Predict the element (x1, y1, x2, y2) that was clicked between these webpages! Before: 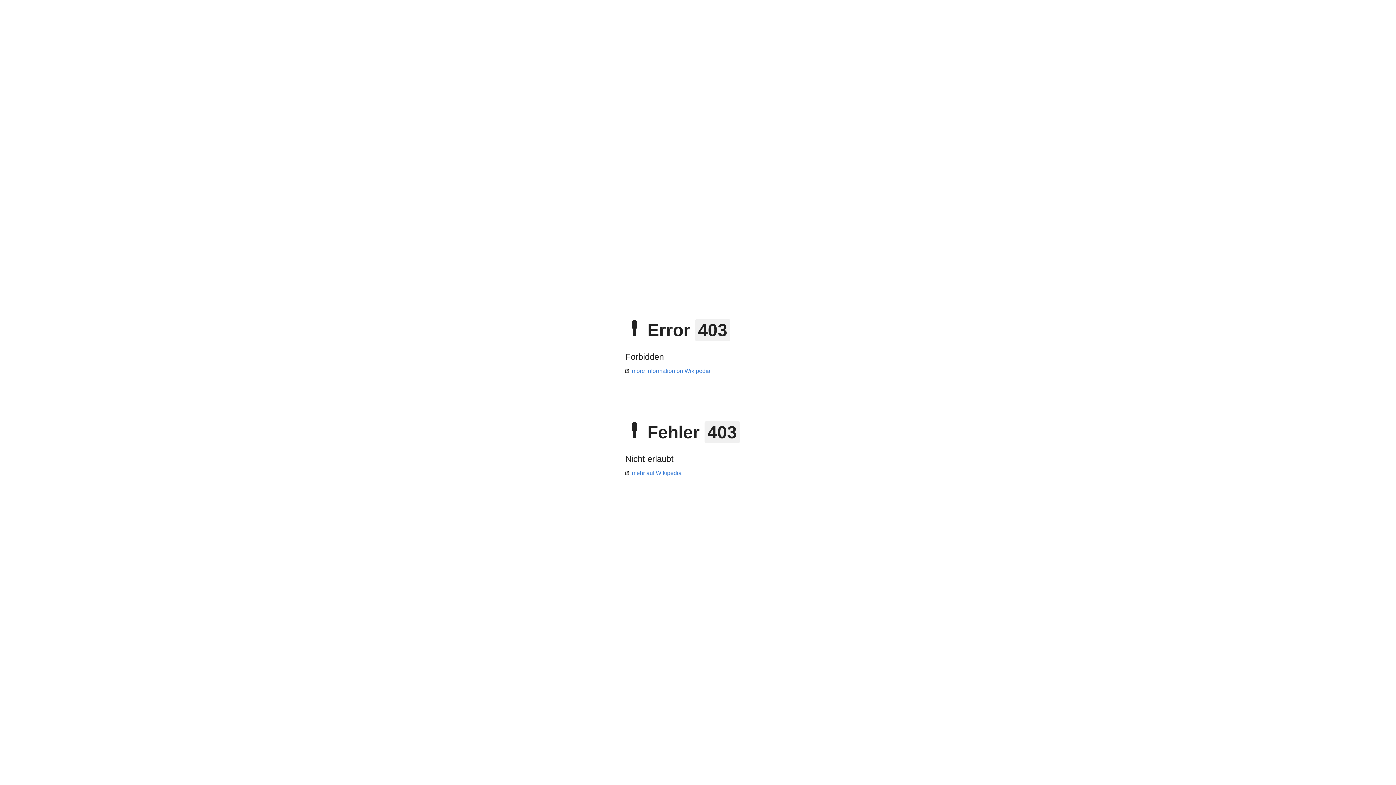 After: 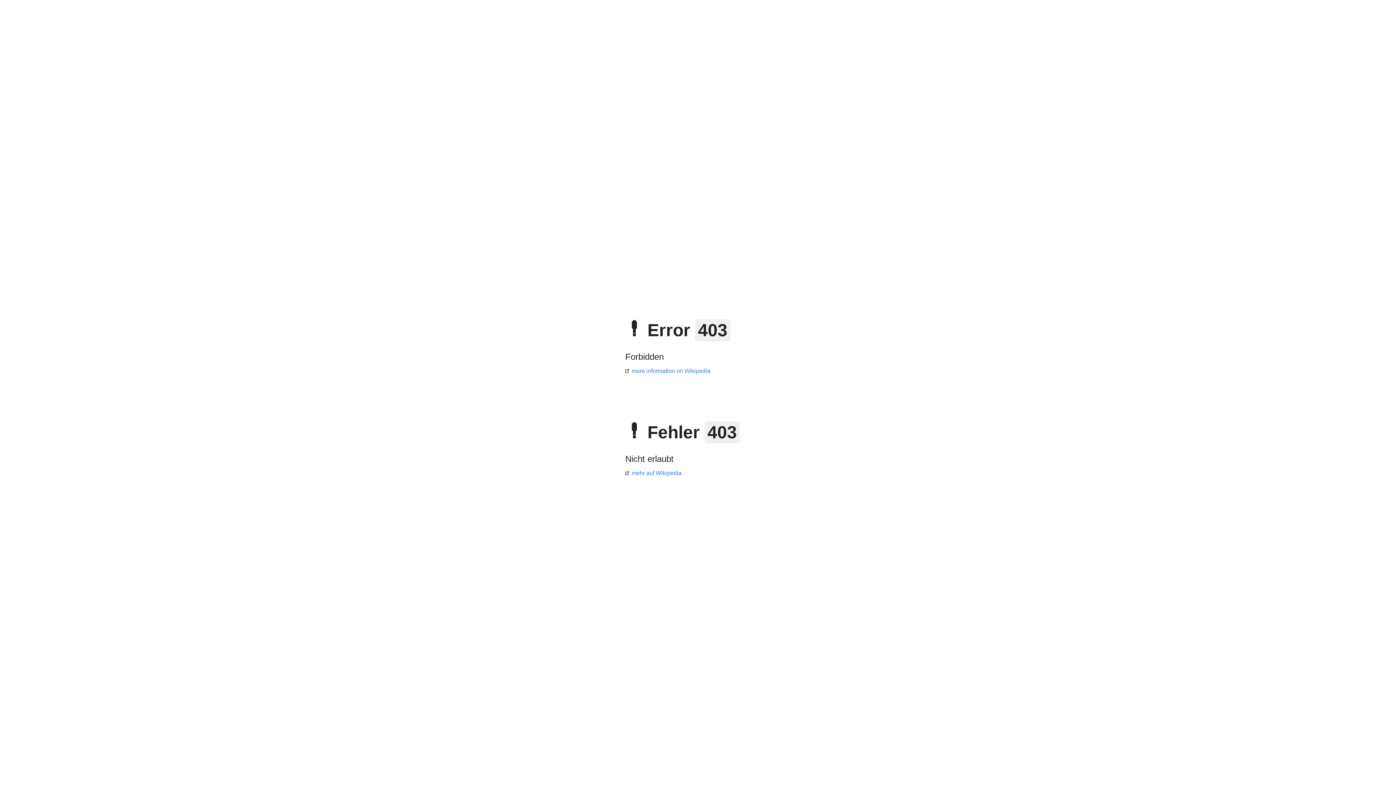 Action: bbox: (625, 470, 681, 476) label: mehr auf Wikipedia